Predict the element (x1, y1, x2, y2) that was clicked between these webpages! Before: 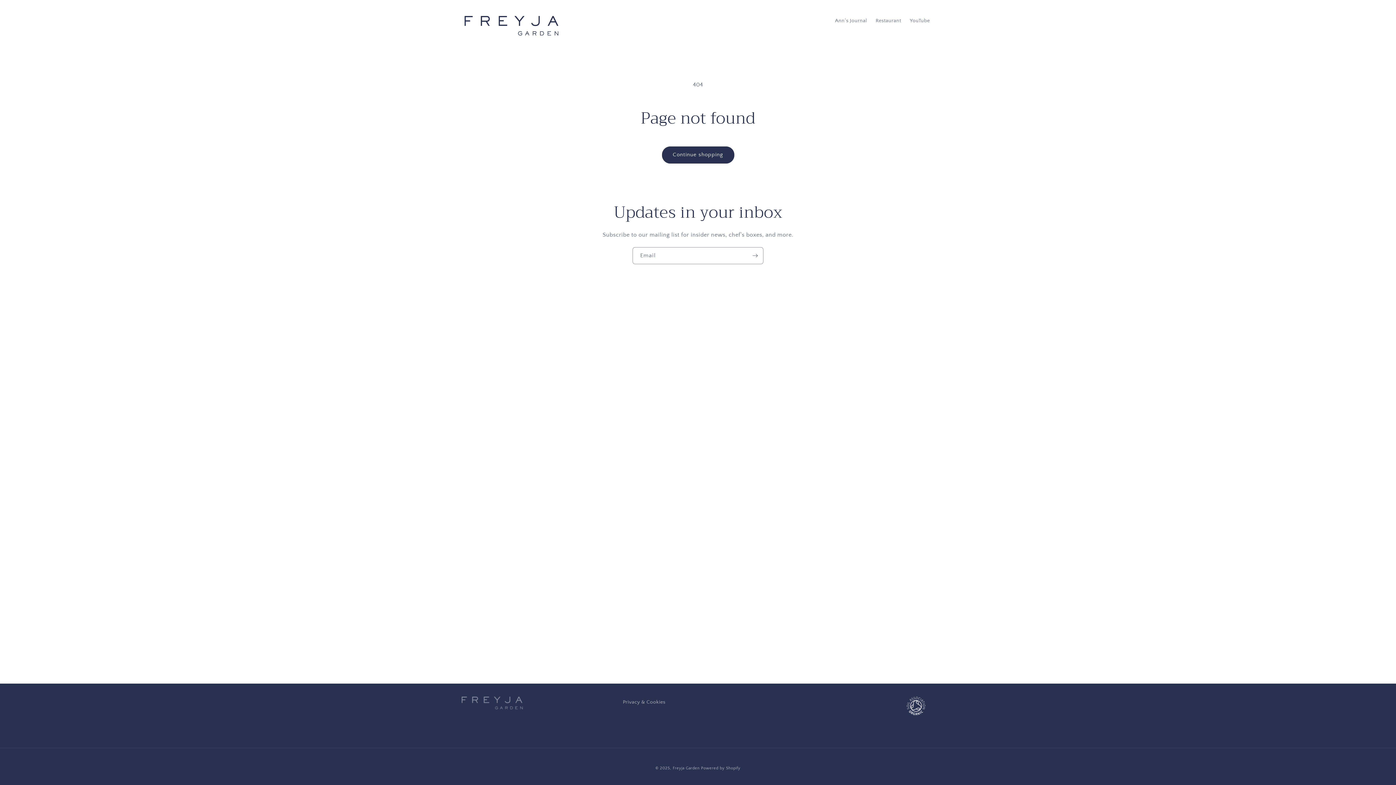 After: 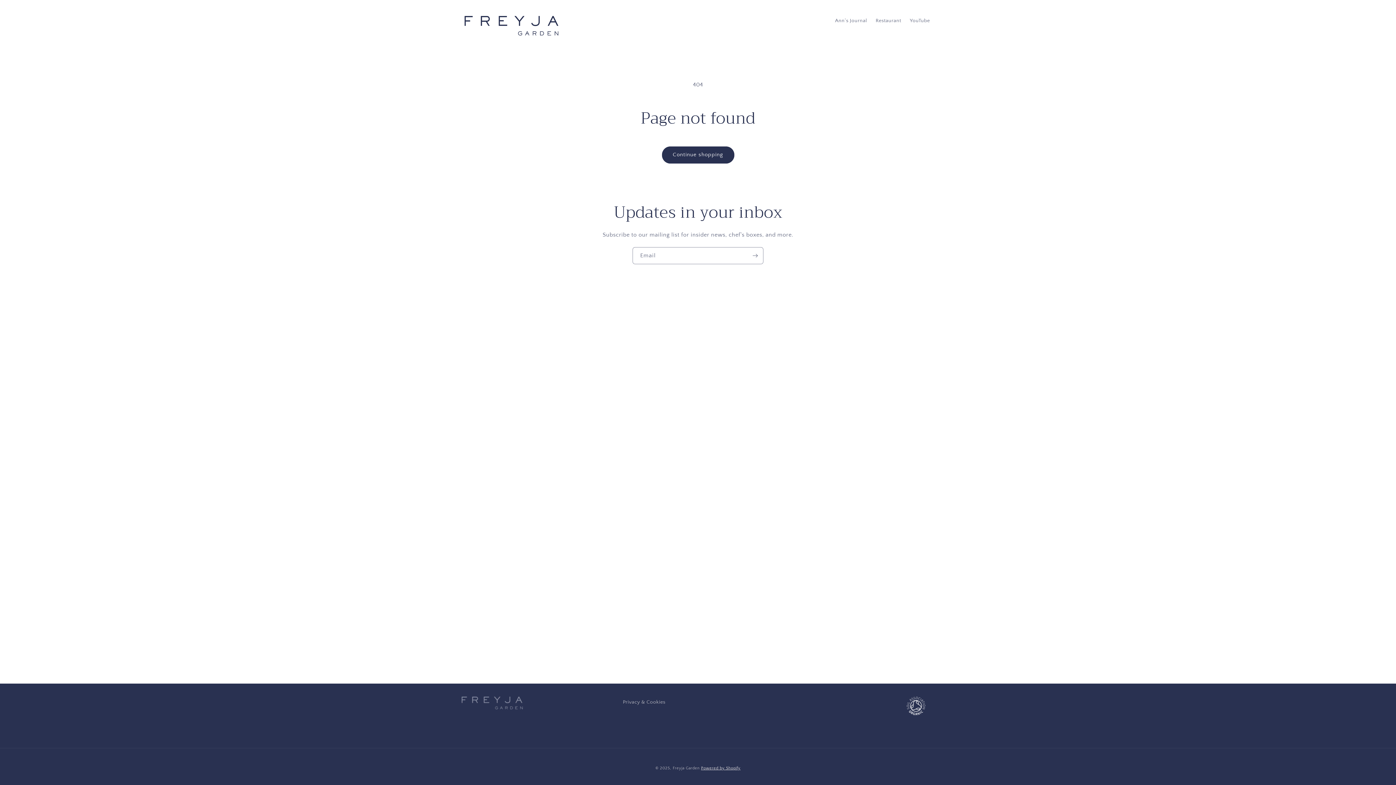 Action: label: Powered by Shopify bbox: (701, 766, 740, 770)